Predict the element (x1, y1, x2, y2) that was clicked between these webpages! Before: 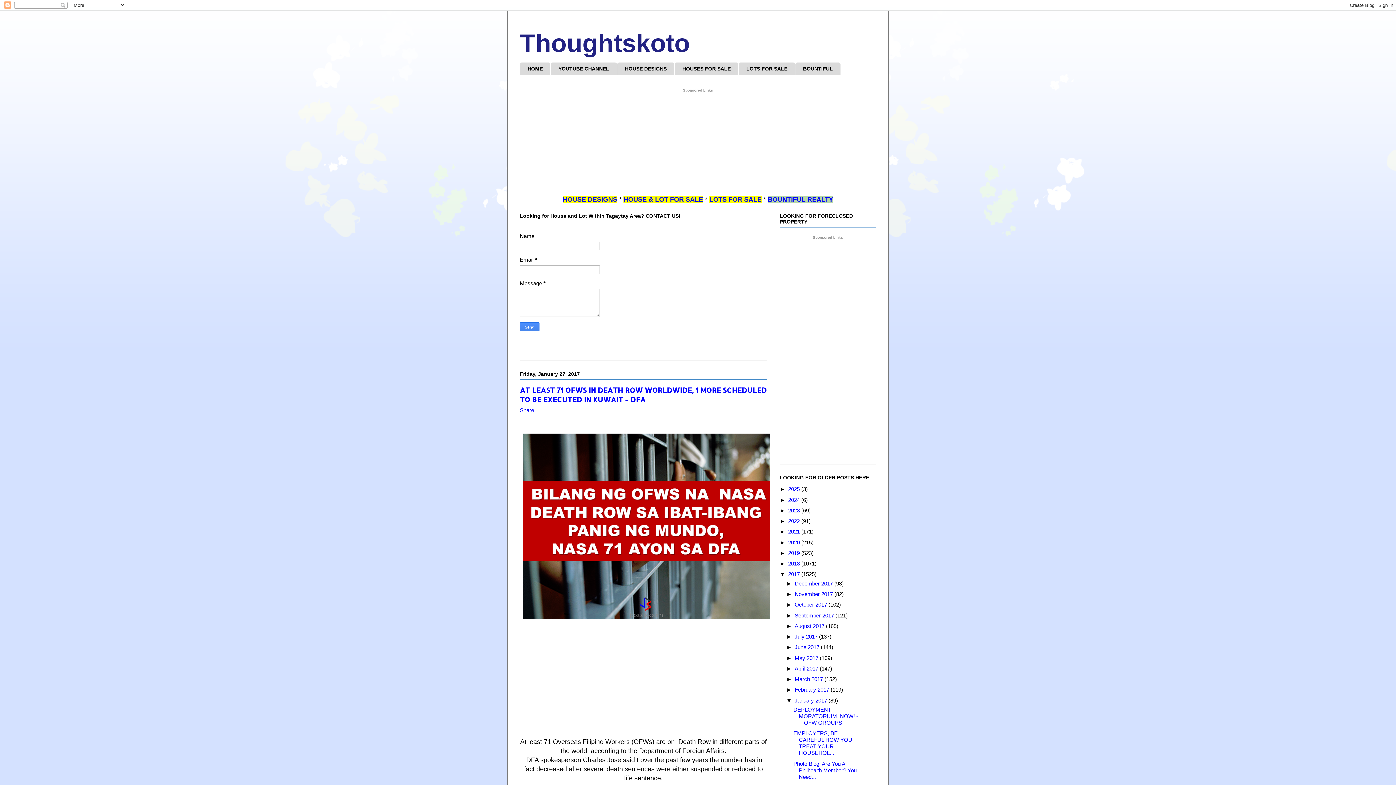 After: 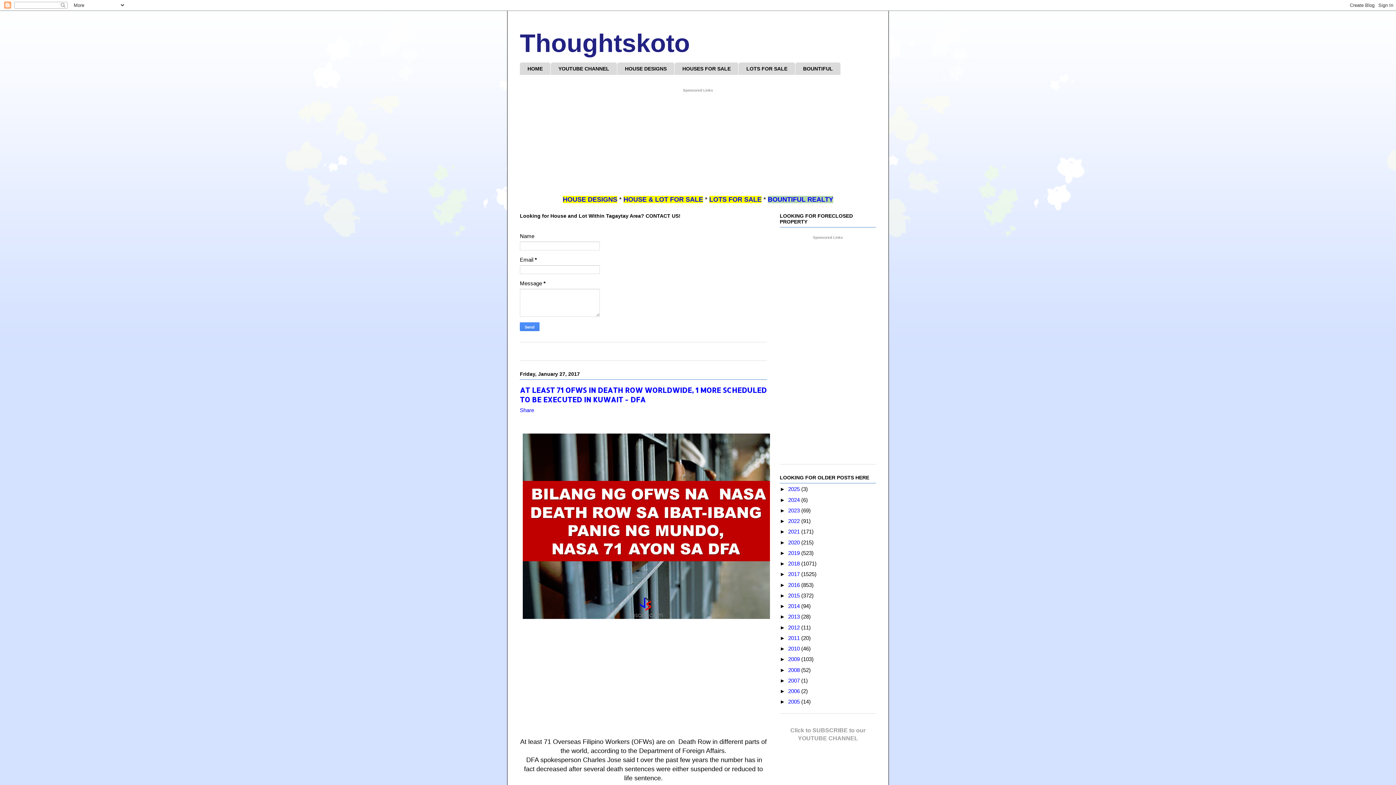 Action: label: ▼   bbox: (780, 571, 788, 577)